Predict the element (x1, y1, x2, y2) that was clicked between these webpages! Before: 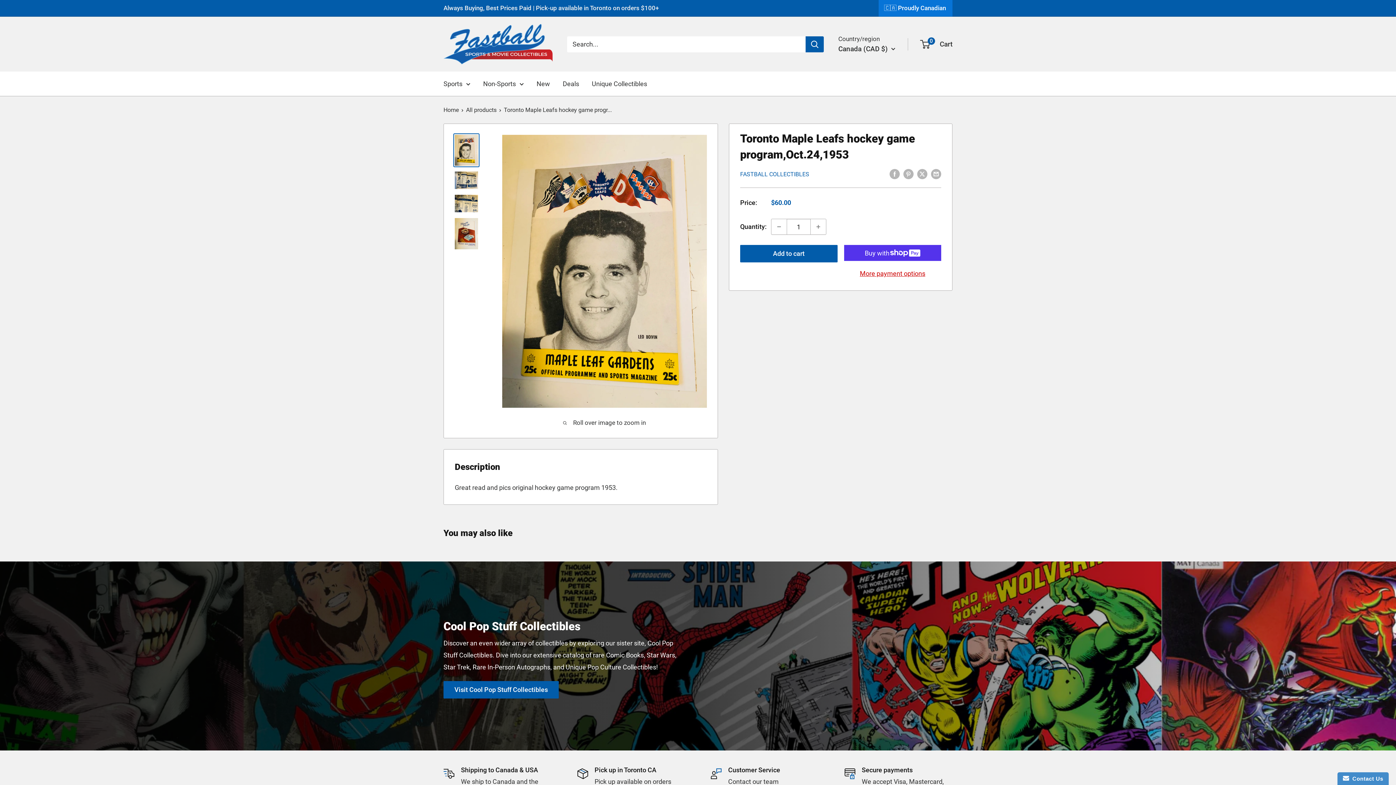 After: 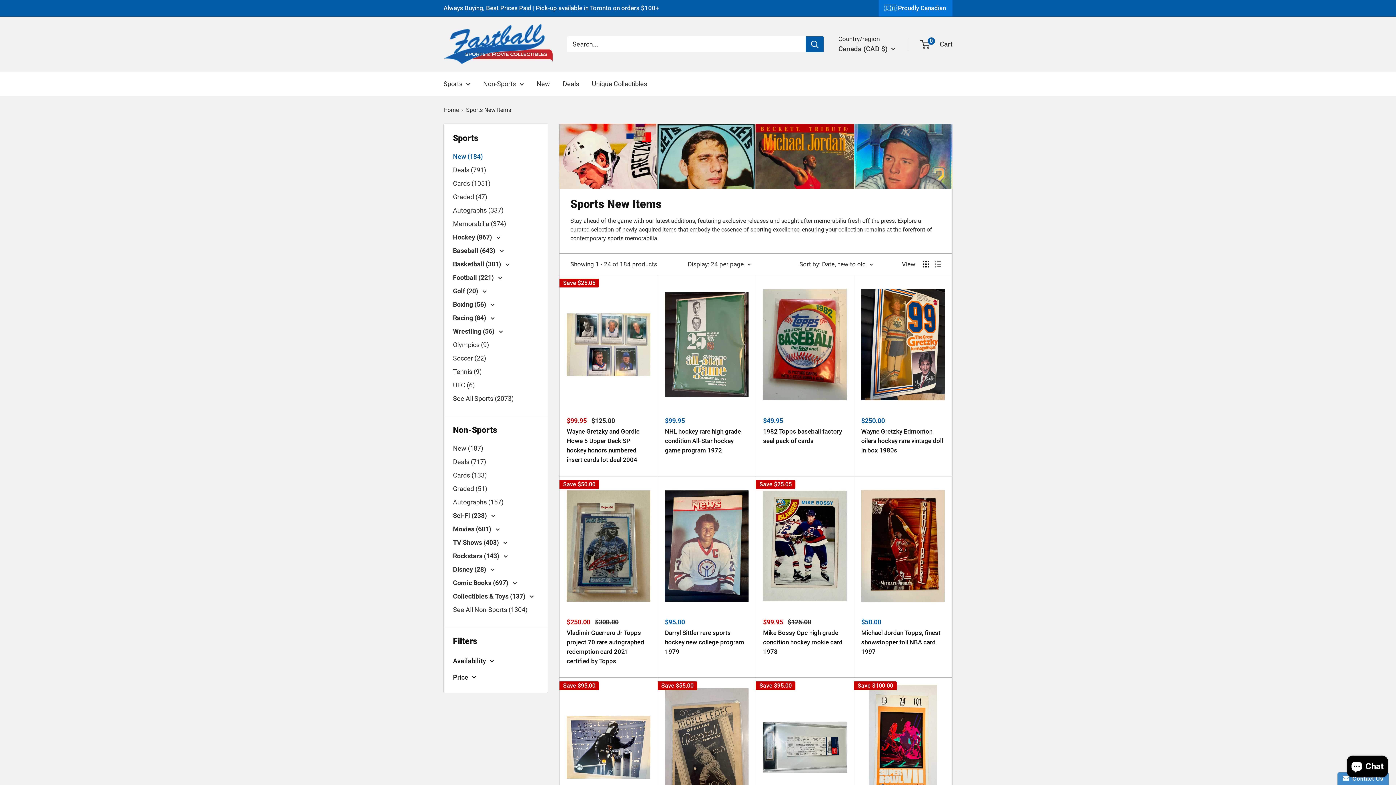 Action: label: New bbox: (536, 77, 550, 89)